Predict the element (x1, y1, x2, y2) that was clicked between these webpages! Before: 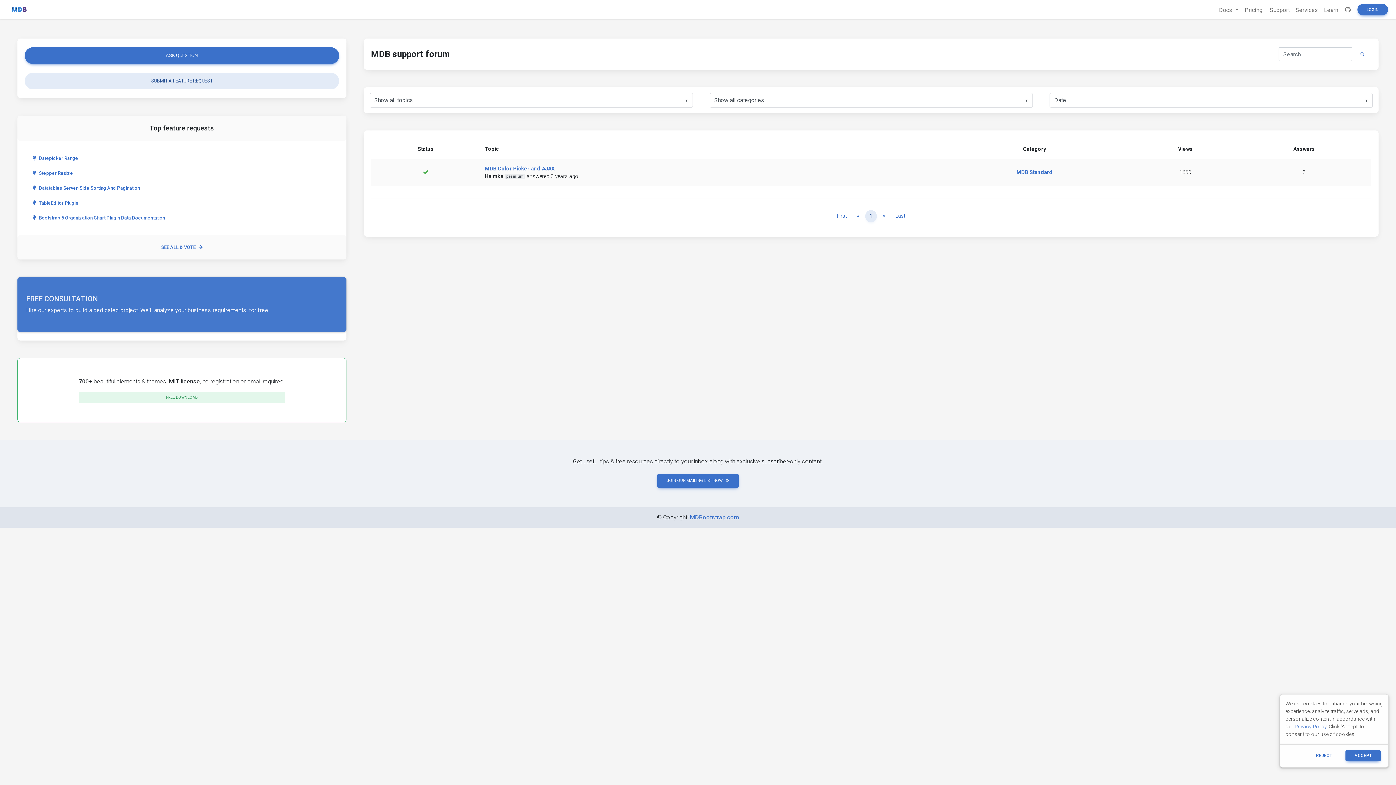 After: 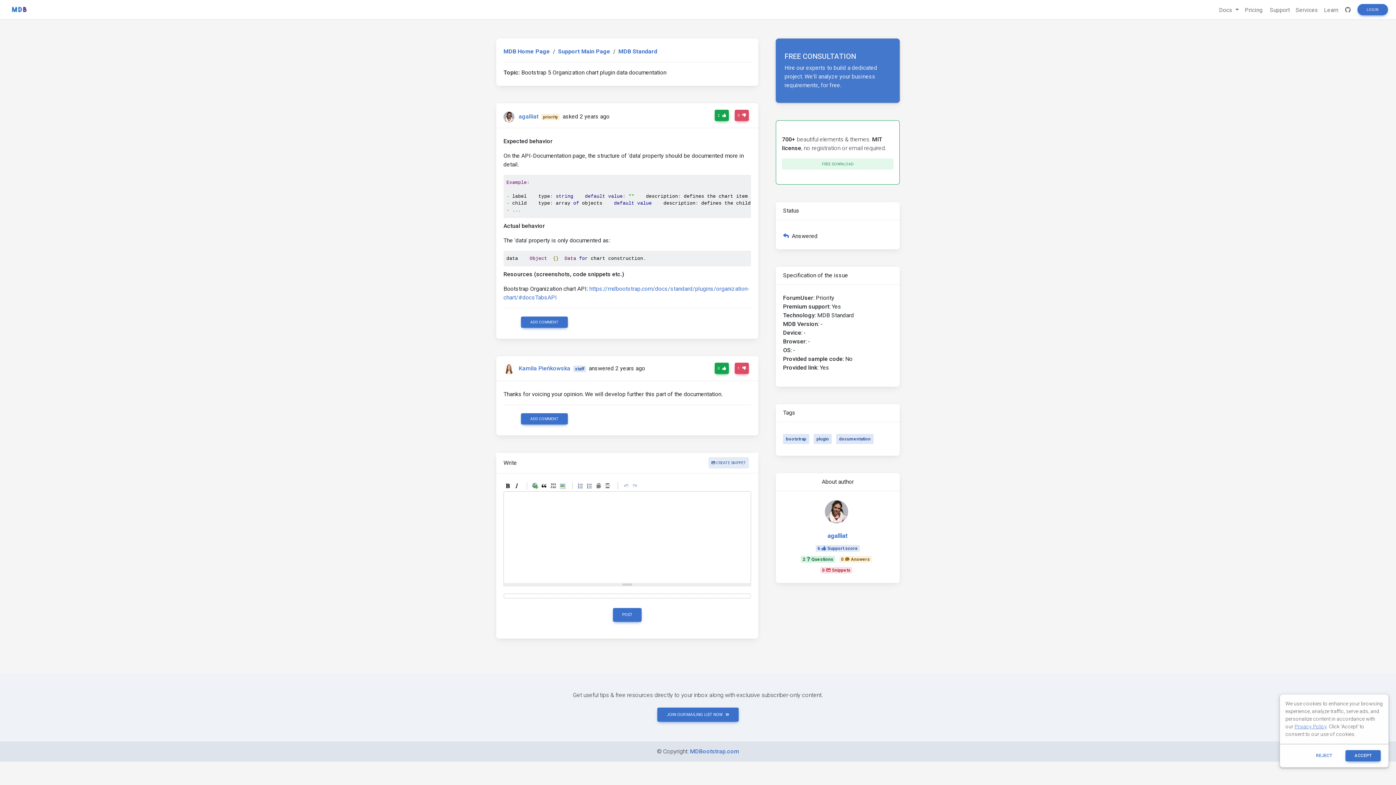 Action: label: Bootstrap 5 Organization Chart Plugin Data Documentation bbox: (26, 211, 336, 224)